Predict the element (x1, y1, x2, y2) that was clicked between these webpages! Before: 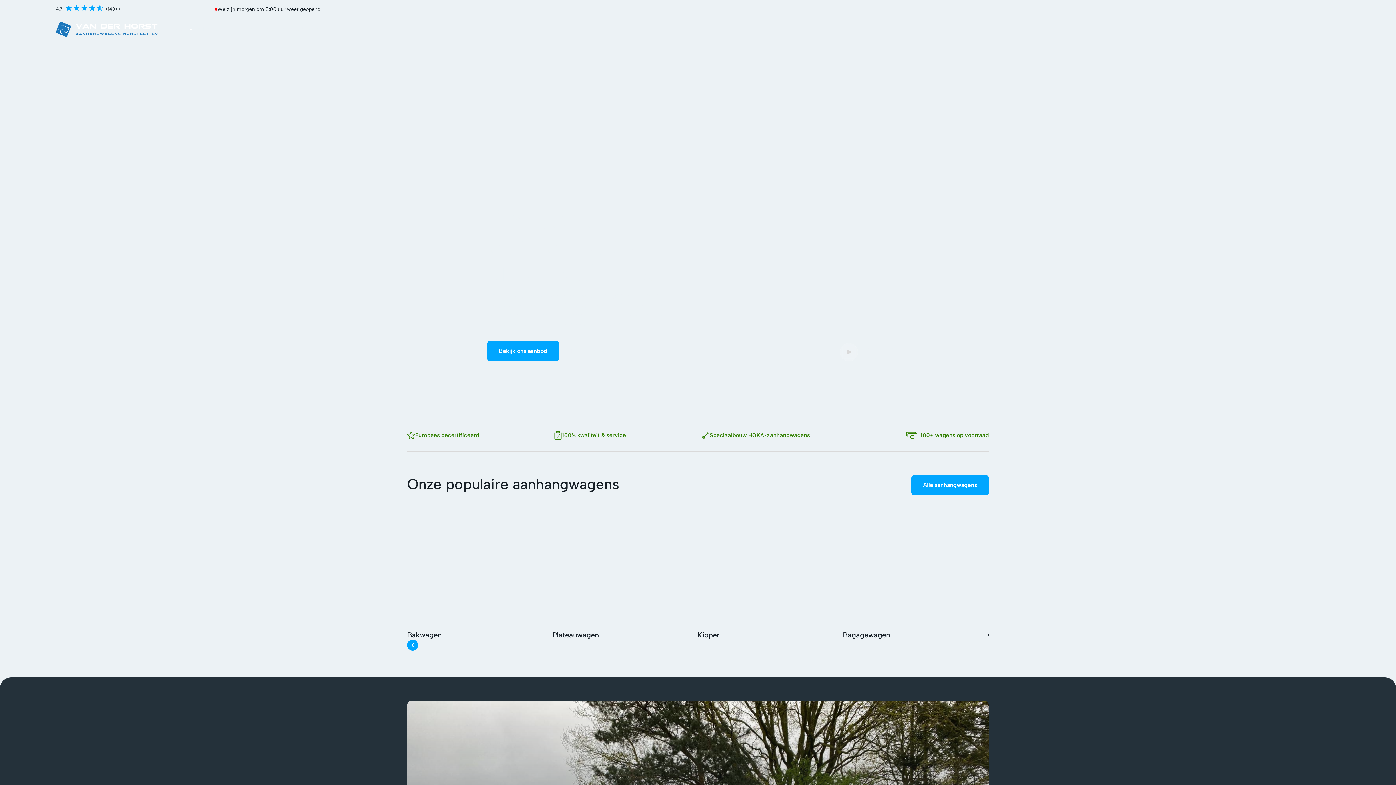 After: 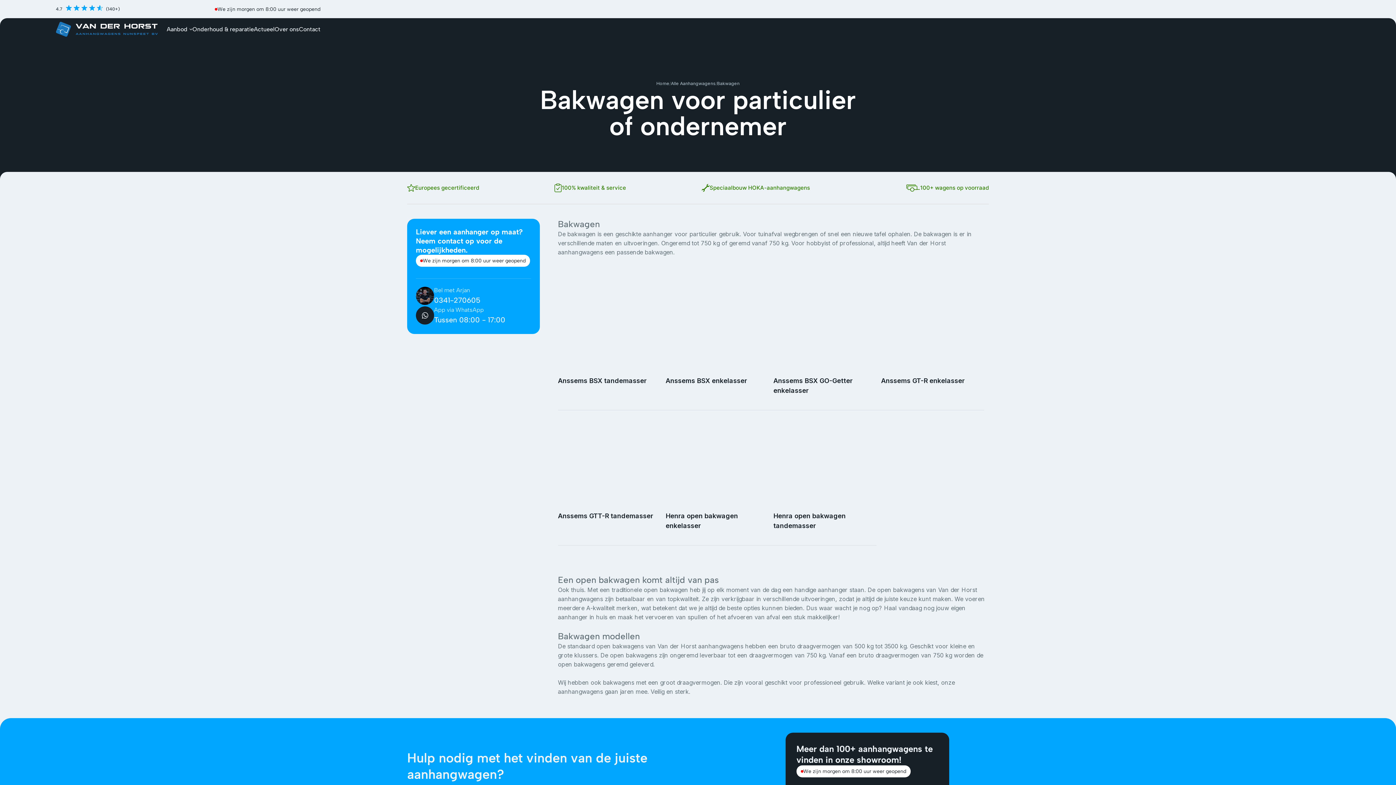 Action: label: Bakwagen bbox: (407, 517, 548, 639)